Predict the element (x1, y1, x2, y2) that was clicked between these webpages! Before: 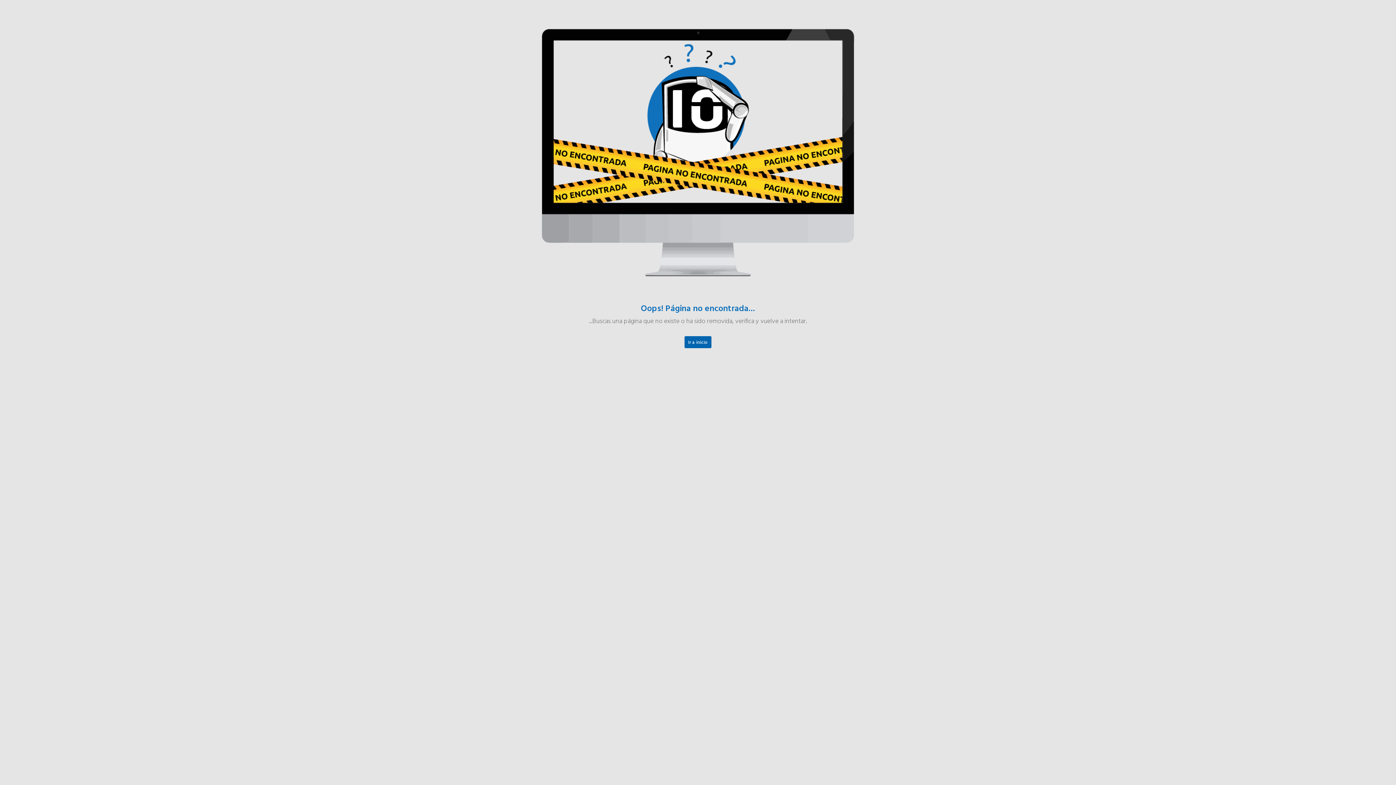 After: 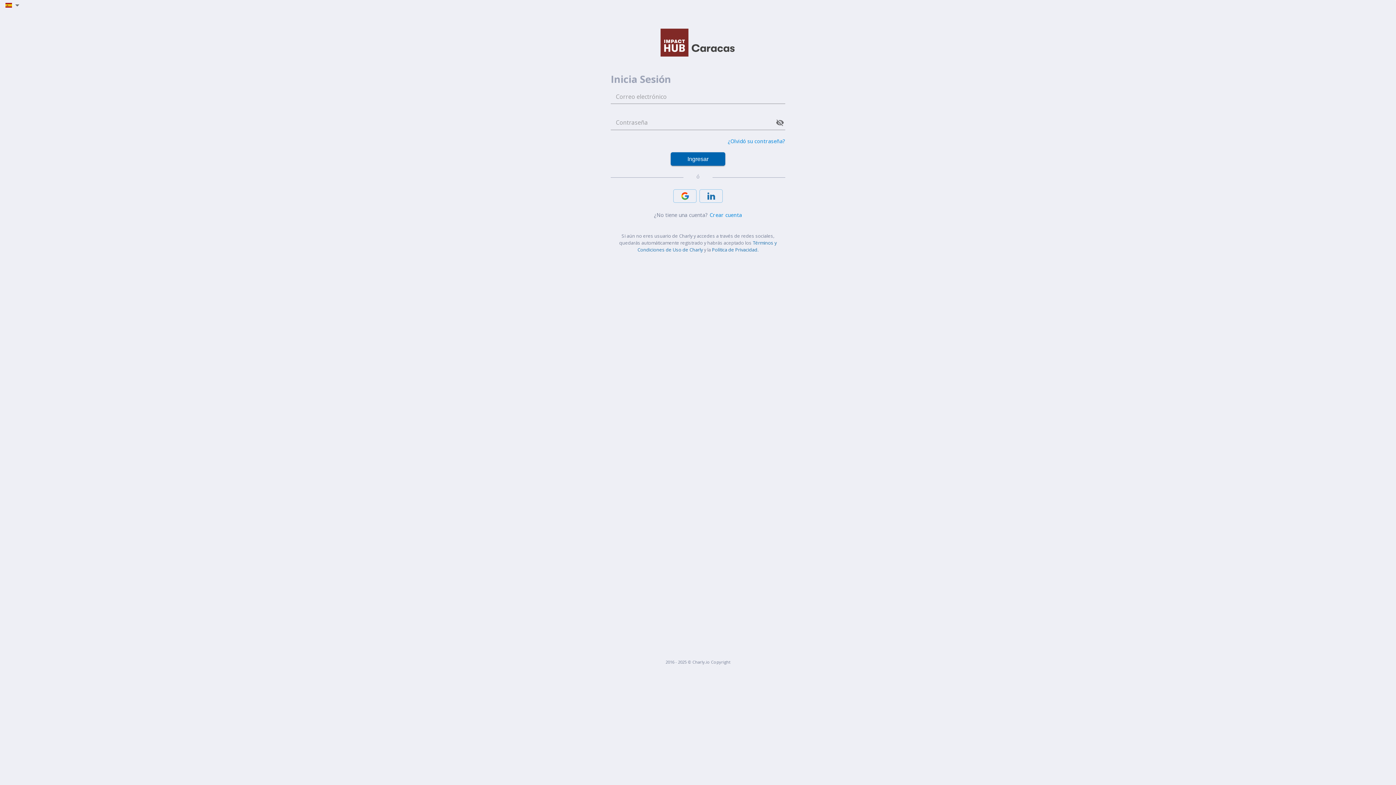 Action: bbox: (684, 336, 711, 348) label: Ir a inicio